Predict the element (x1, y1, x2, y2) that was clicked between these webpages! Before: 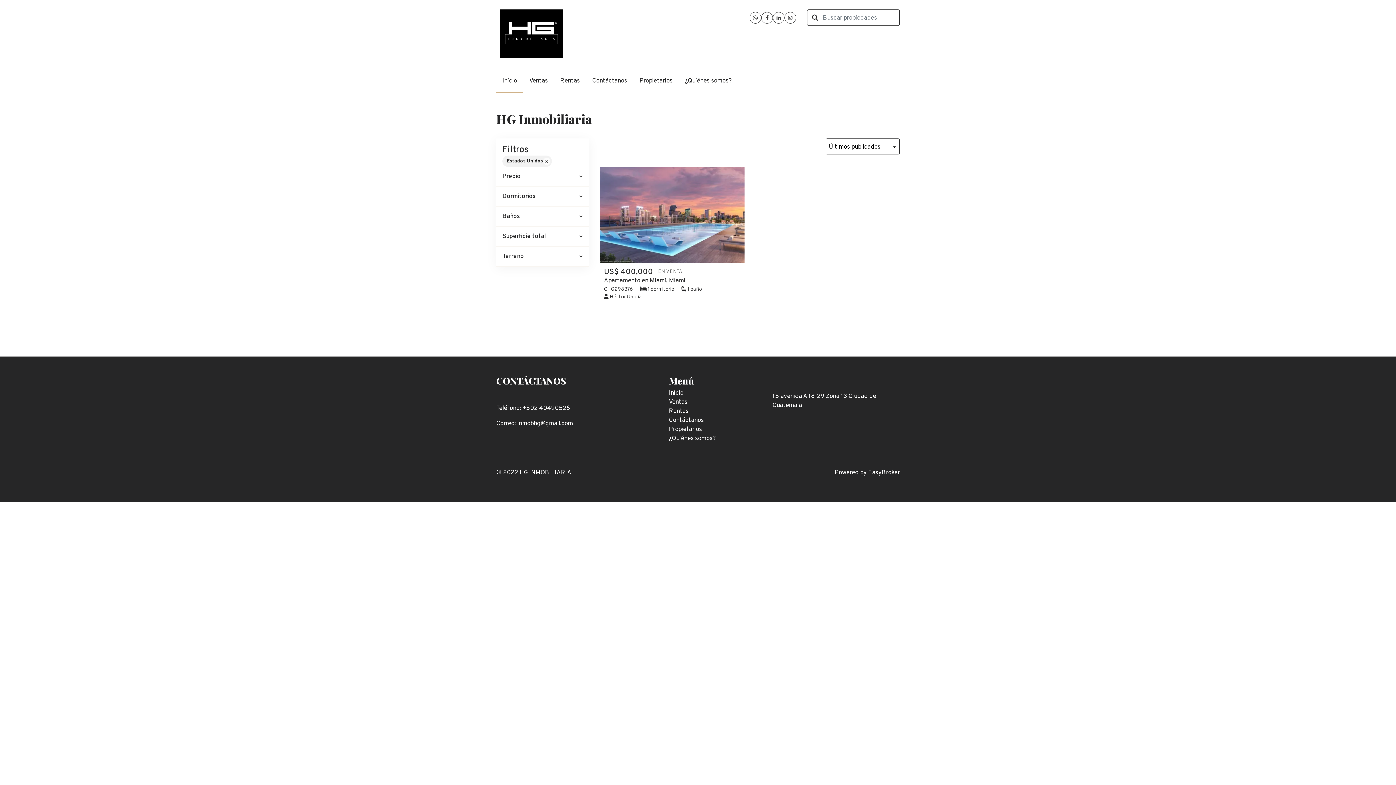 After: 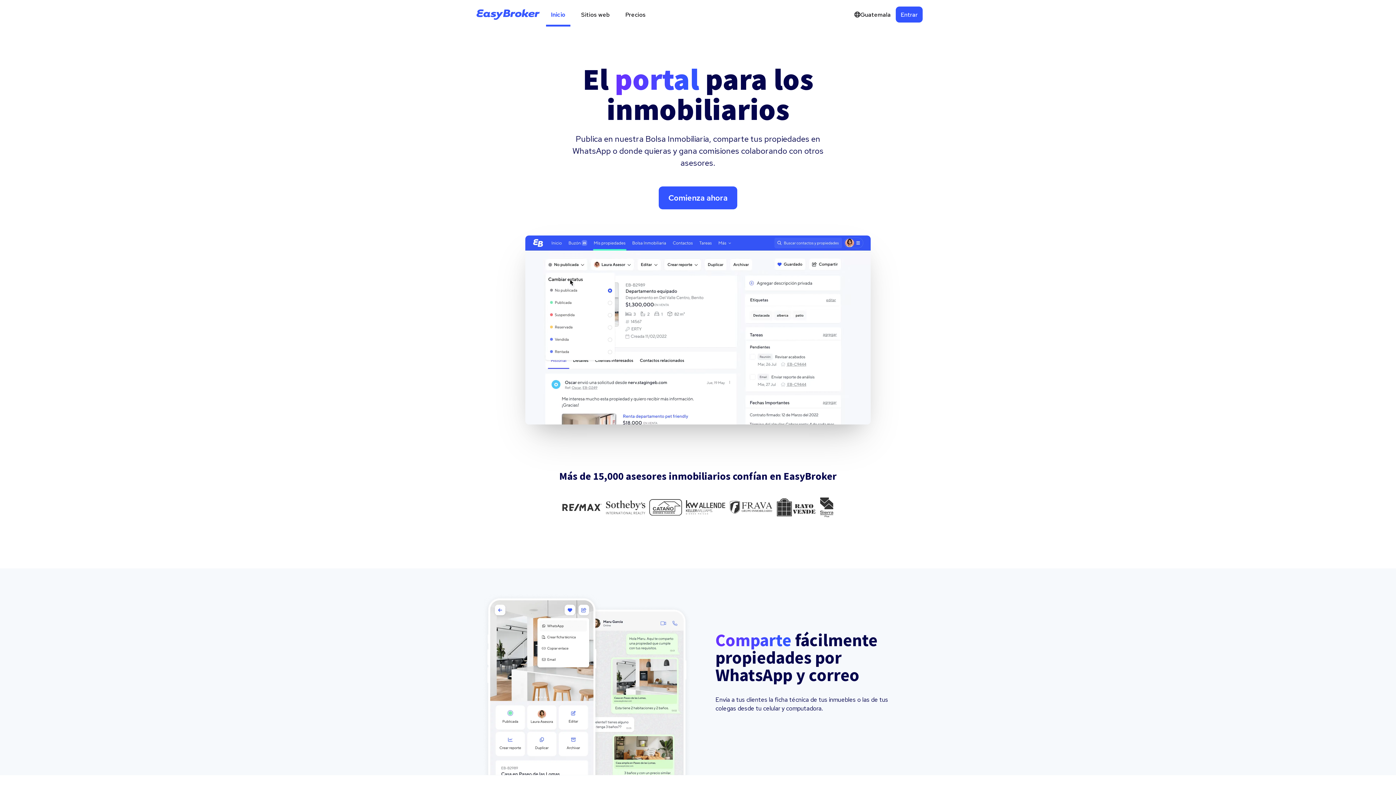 Action: bbox: (868, 469, 900, 477) label: EasyBroker